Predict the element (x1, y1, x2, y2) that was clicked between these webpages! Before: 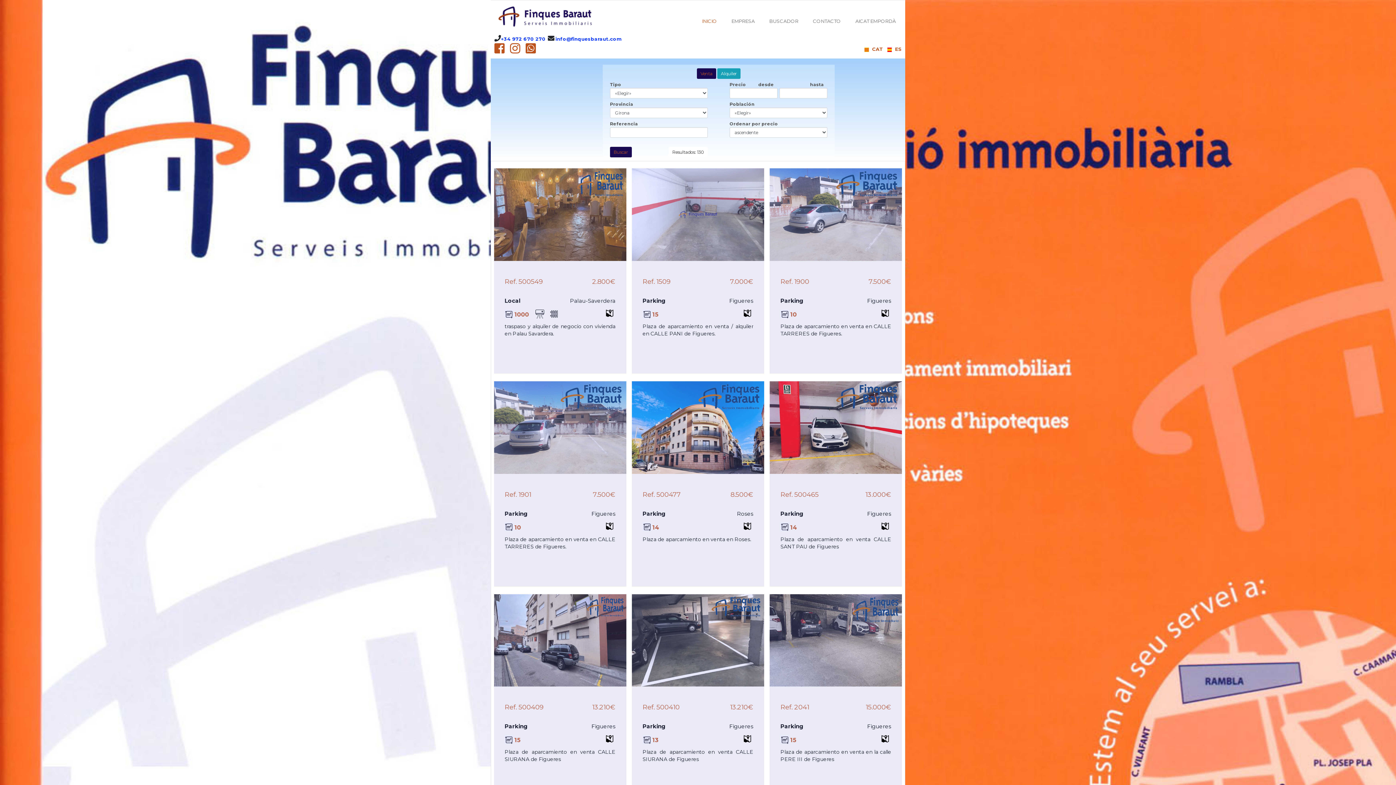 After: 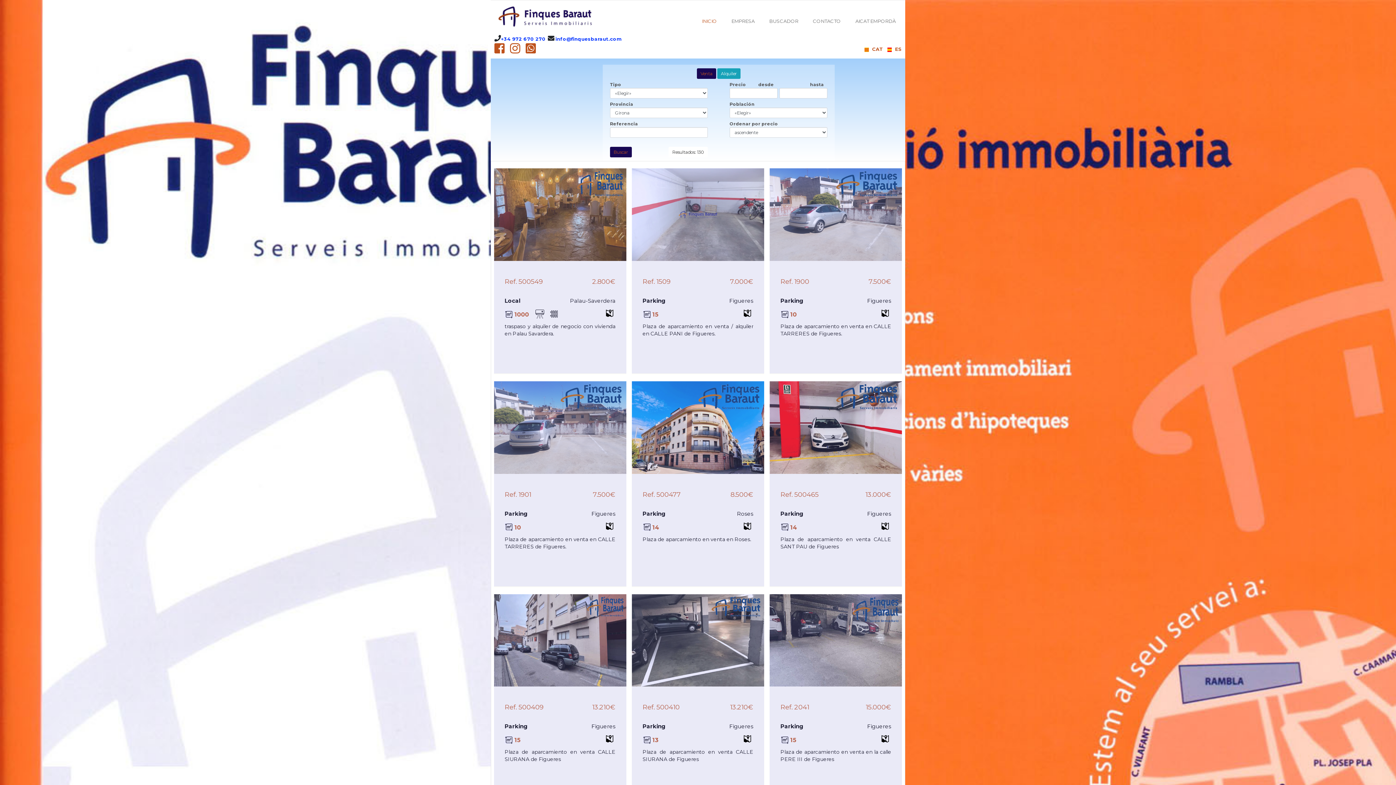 Action: bbox: (762, 9, 805, 40) label: BUSCADOR